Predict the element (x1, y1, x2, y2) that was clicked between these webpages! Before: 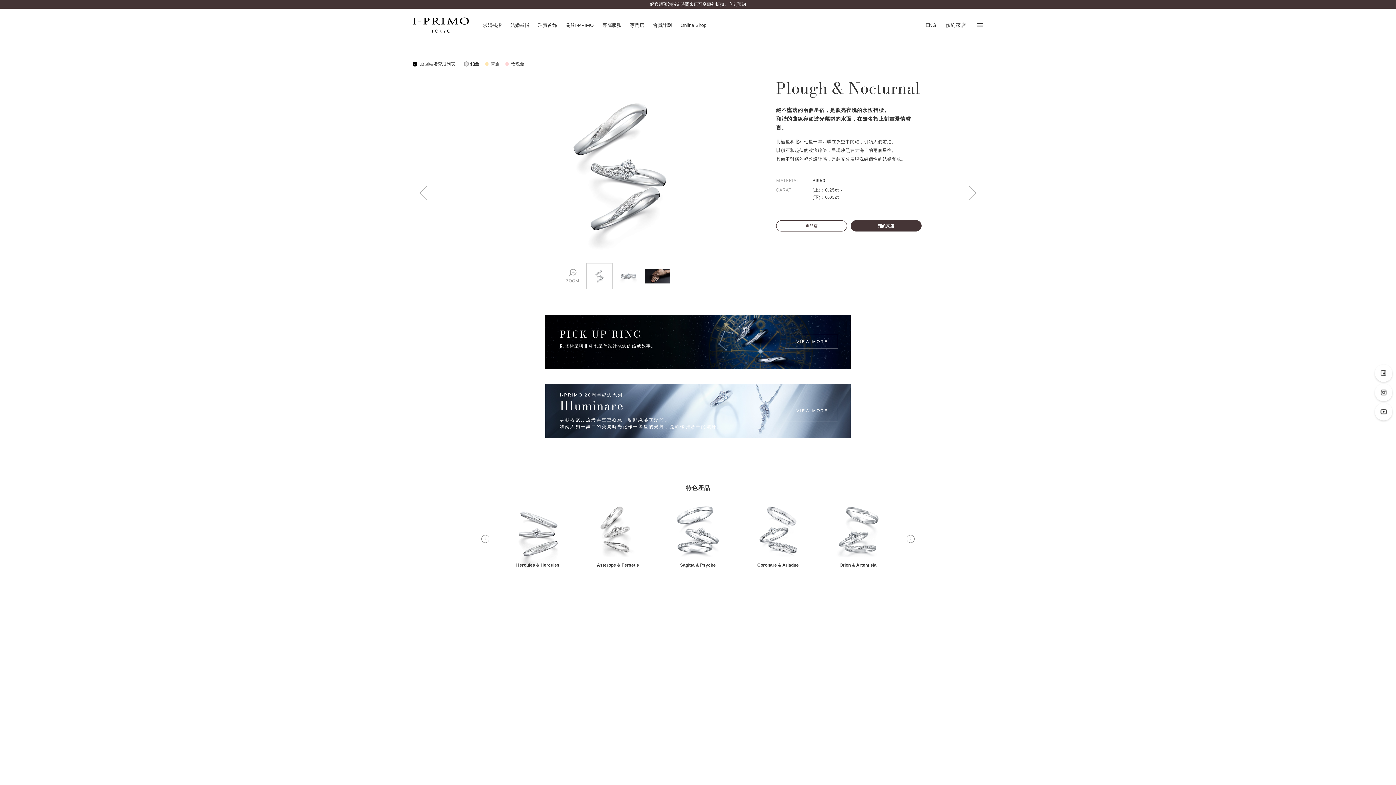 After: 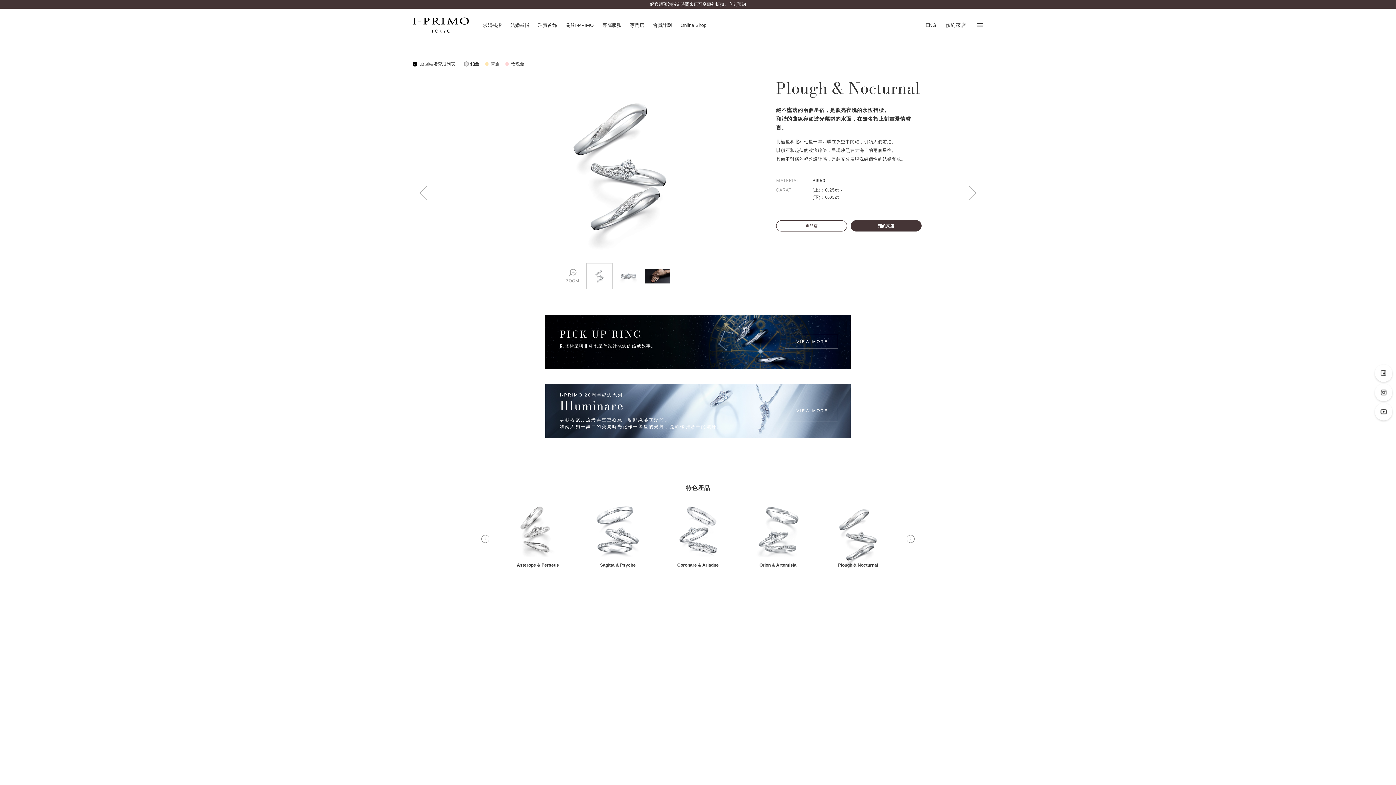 Action: bbox: (905, 533, 916, 544) label: Next slide